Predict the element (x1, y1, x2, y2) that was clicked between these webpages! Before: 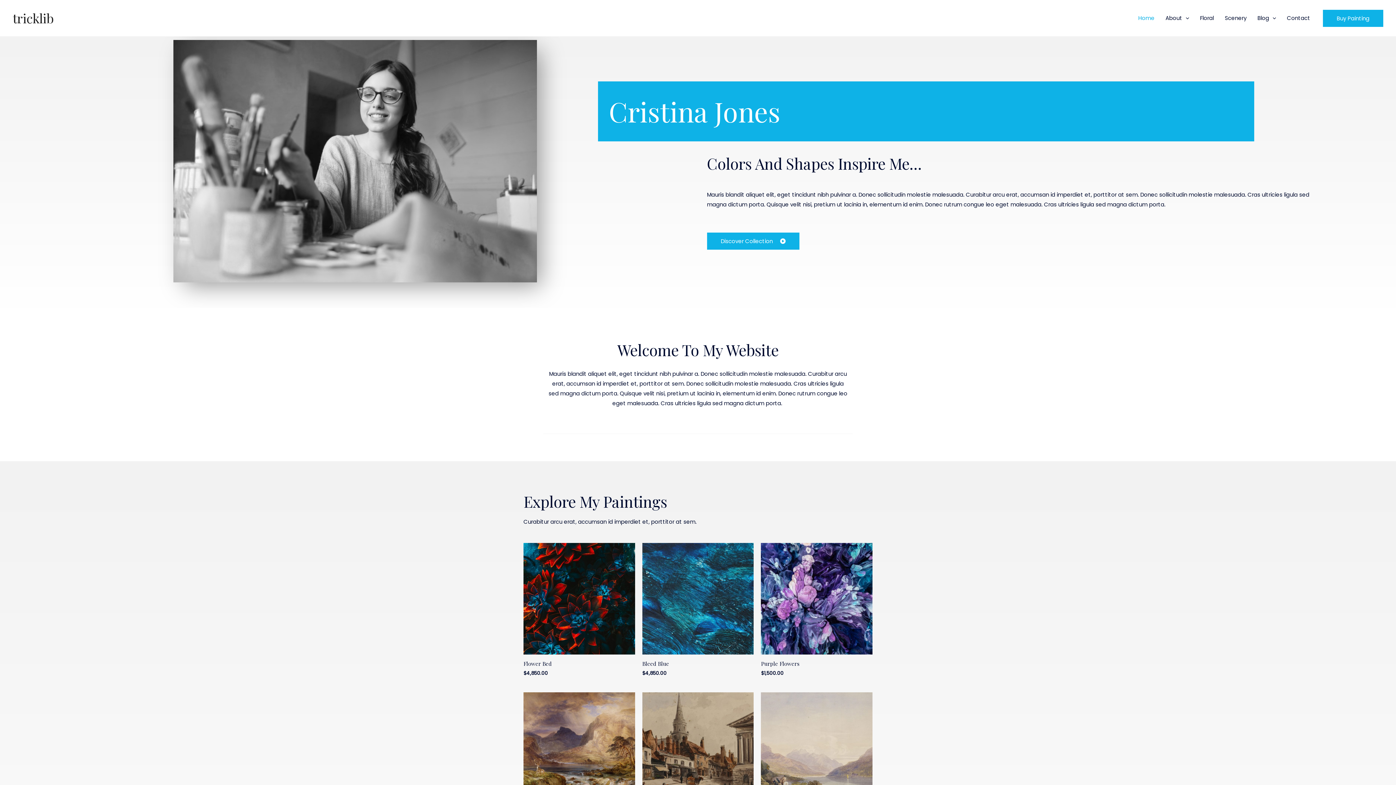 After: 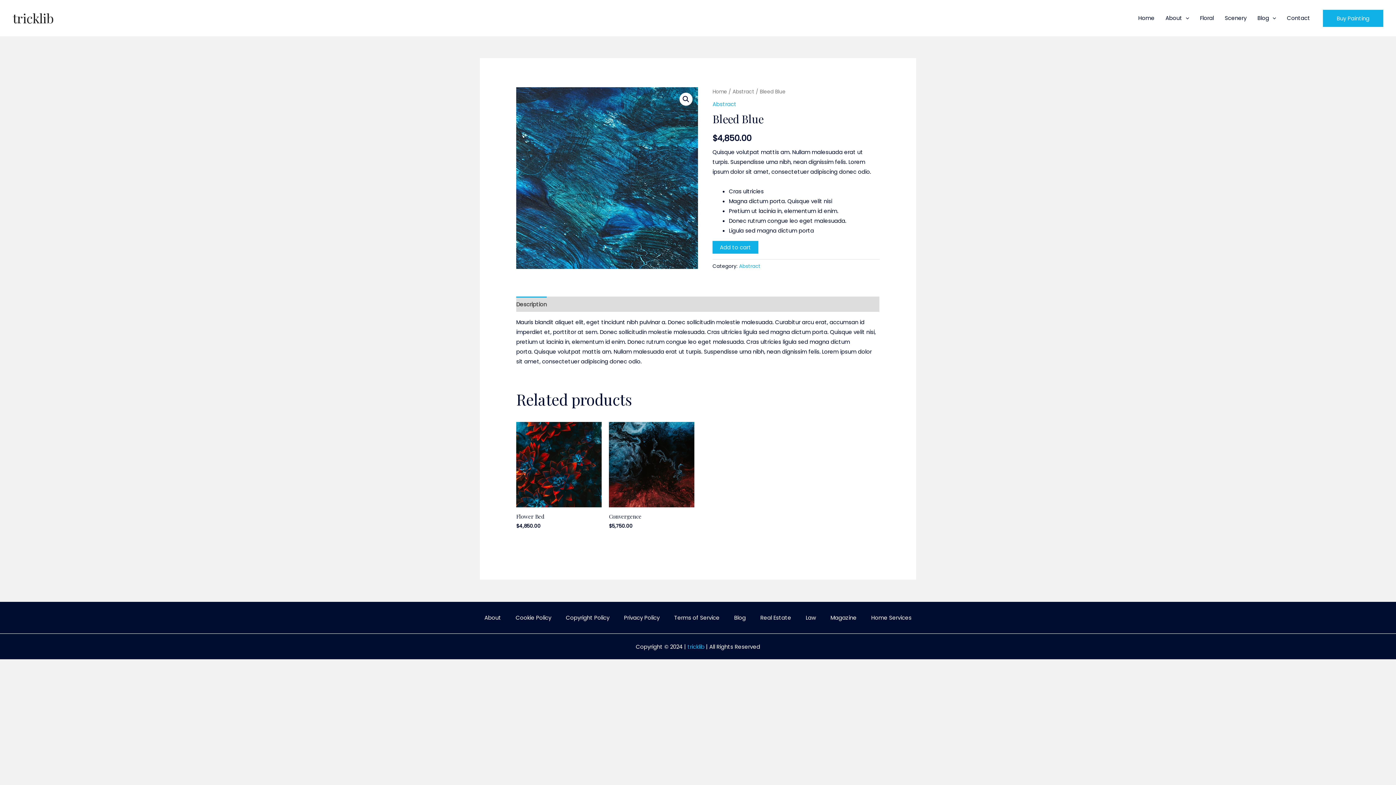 Action: bbox: (642, 659, 753, 670) label: Bleed Blue